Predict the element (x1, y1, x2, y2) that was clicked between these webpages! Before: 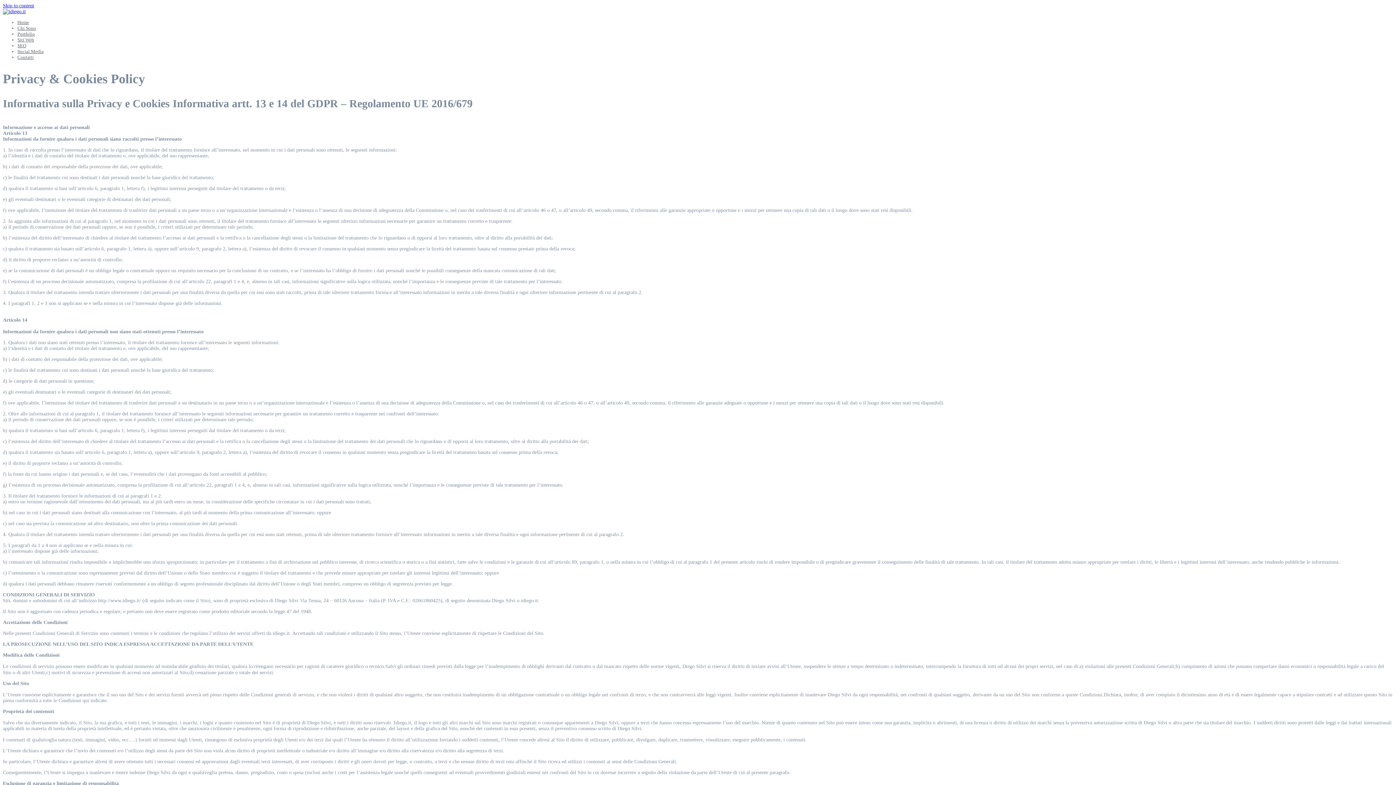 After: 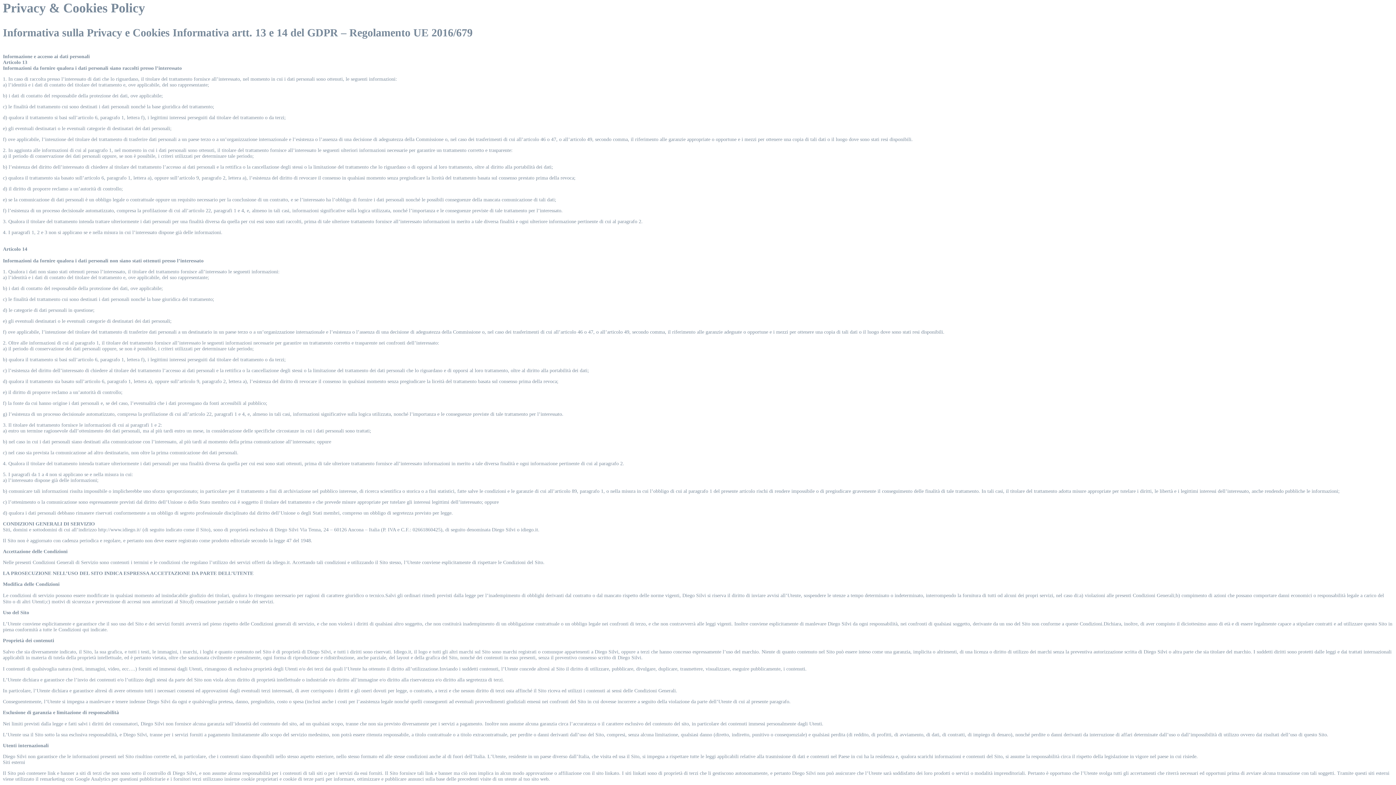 Action: bbox: (2, 2, 34, 8) label: Skip to content